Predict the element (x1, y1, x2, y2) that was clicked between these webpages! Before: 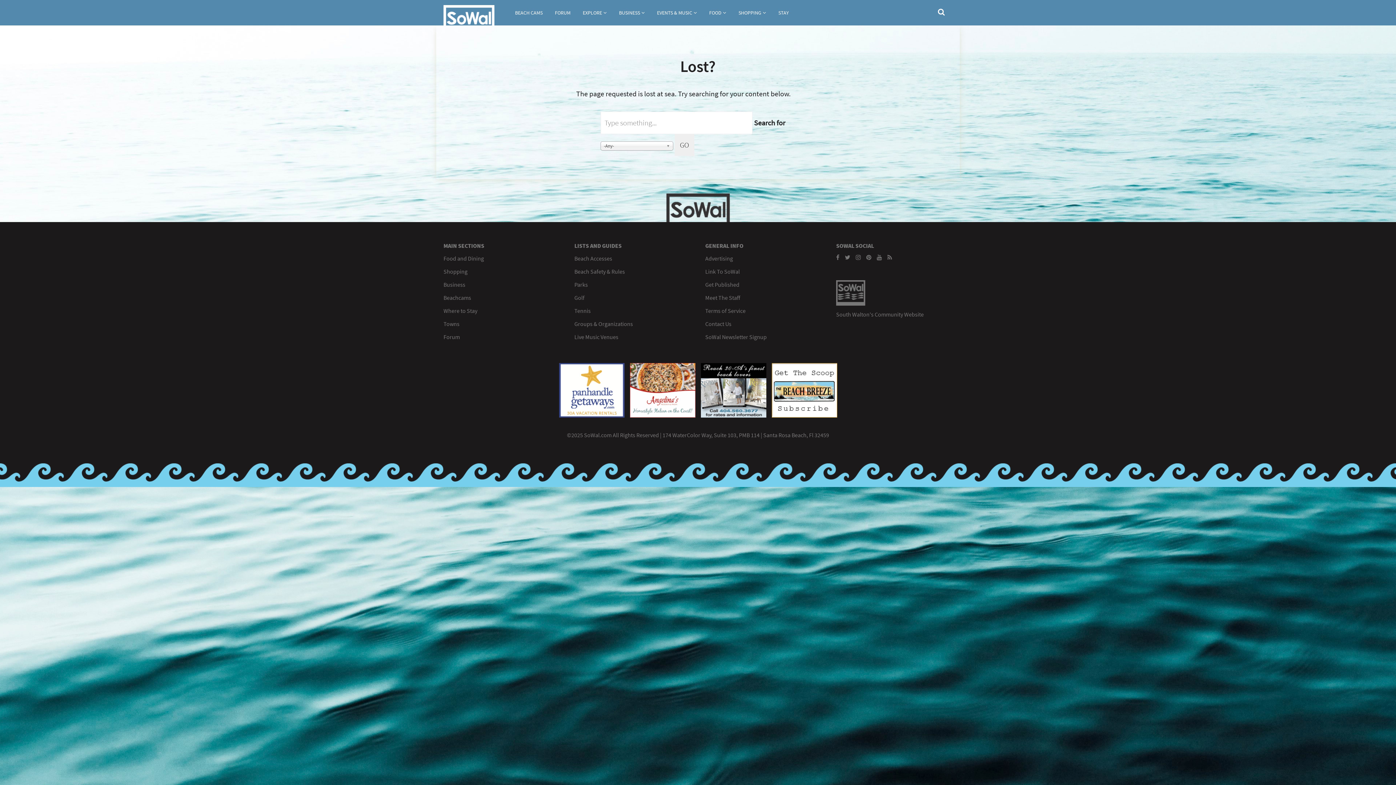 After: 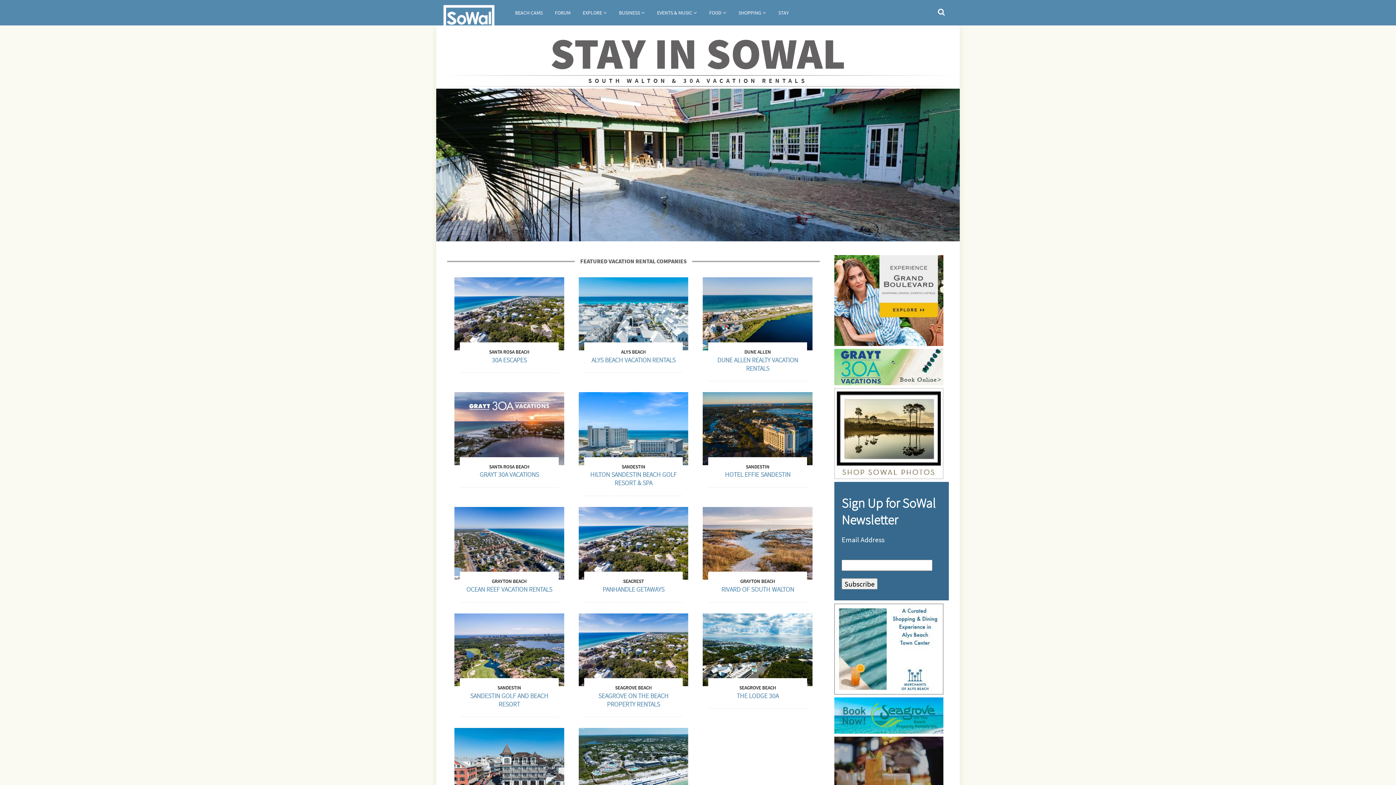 Action: bbox: (772, 0, 795, 25) label: STAY